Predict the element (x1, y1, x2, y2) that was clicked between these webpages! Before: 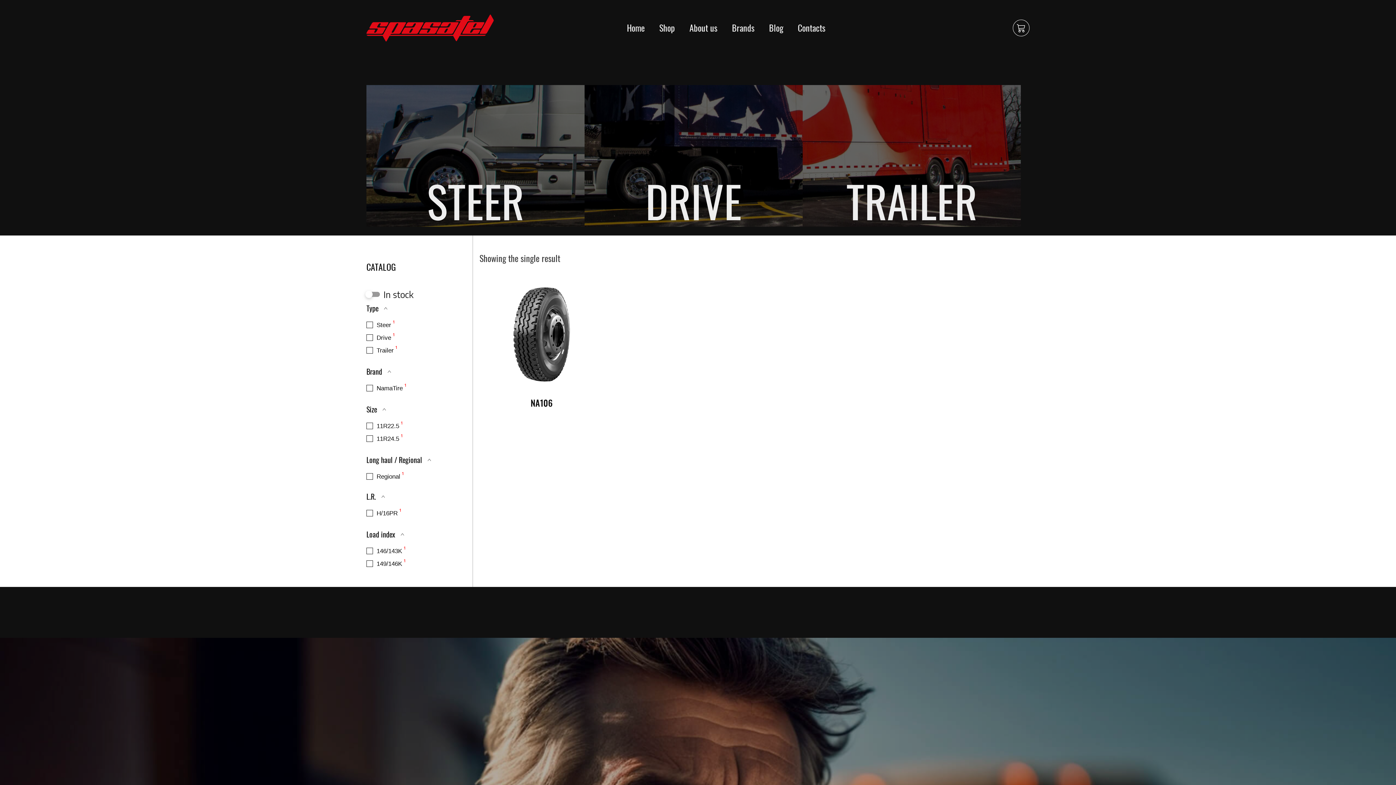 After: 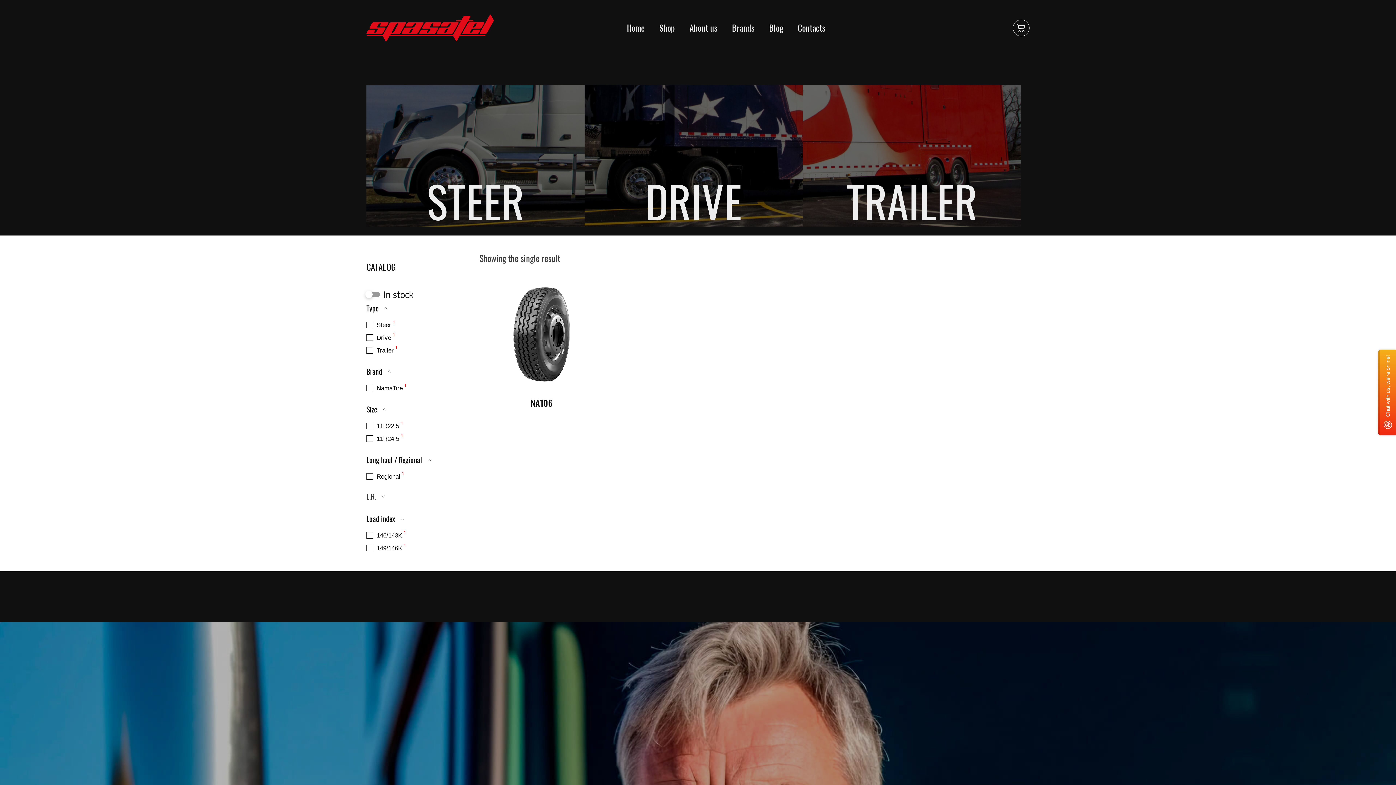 Action: bbox: (366, 492, 385, 501)